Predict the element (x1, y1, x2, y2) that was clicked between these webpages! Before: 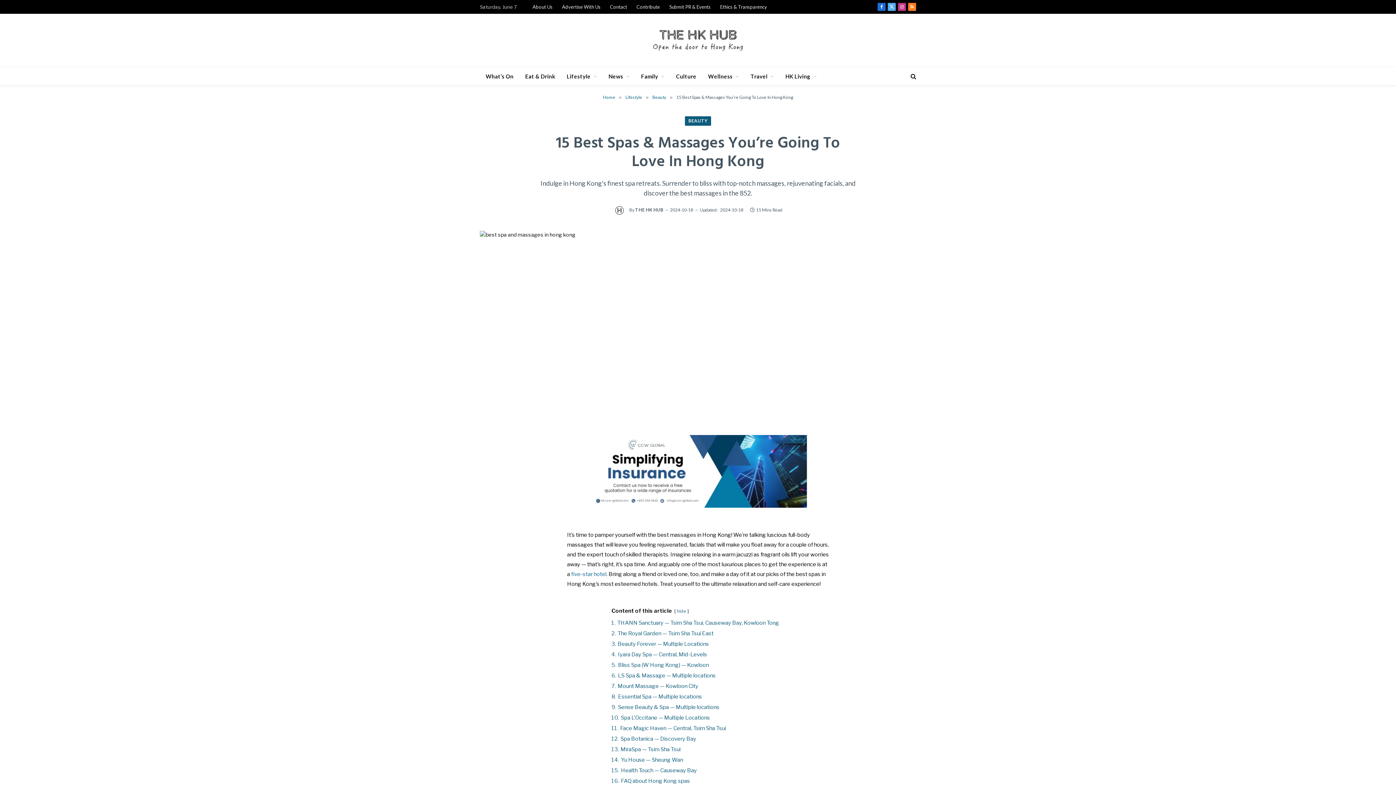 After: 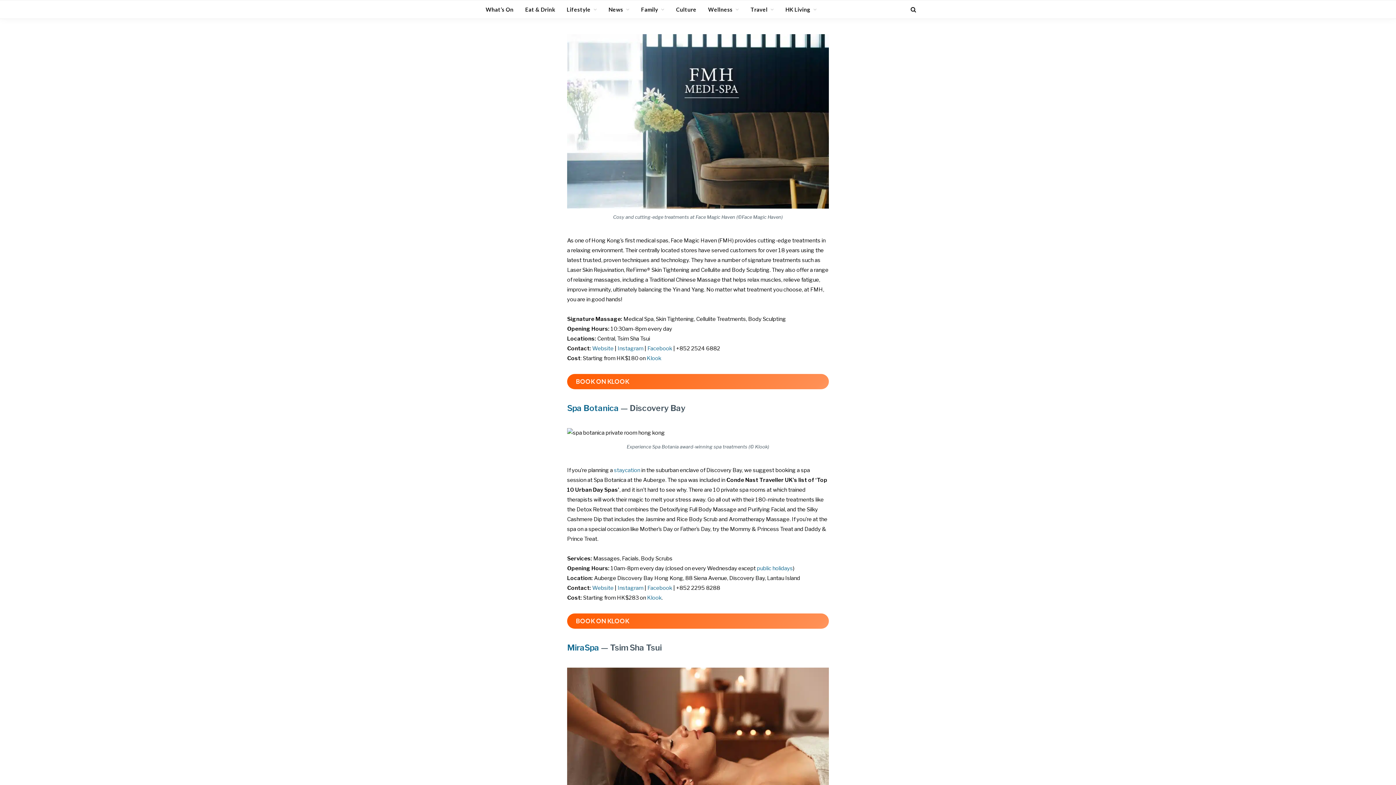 Action: bbox: (611, 725, 726, 732) label: 11. Face Magic Haven — Central, Tsim Sha Tsui